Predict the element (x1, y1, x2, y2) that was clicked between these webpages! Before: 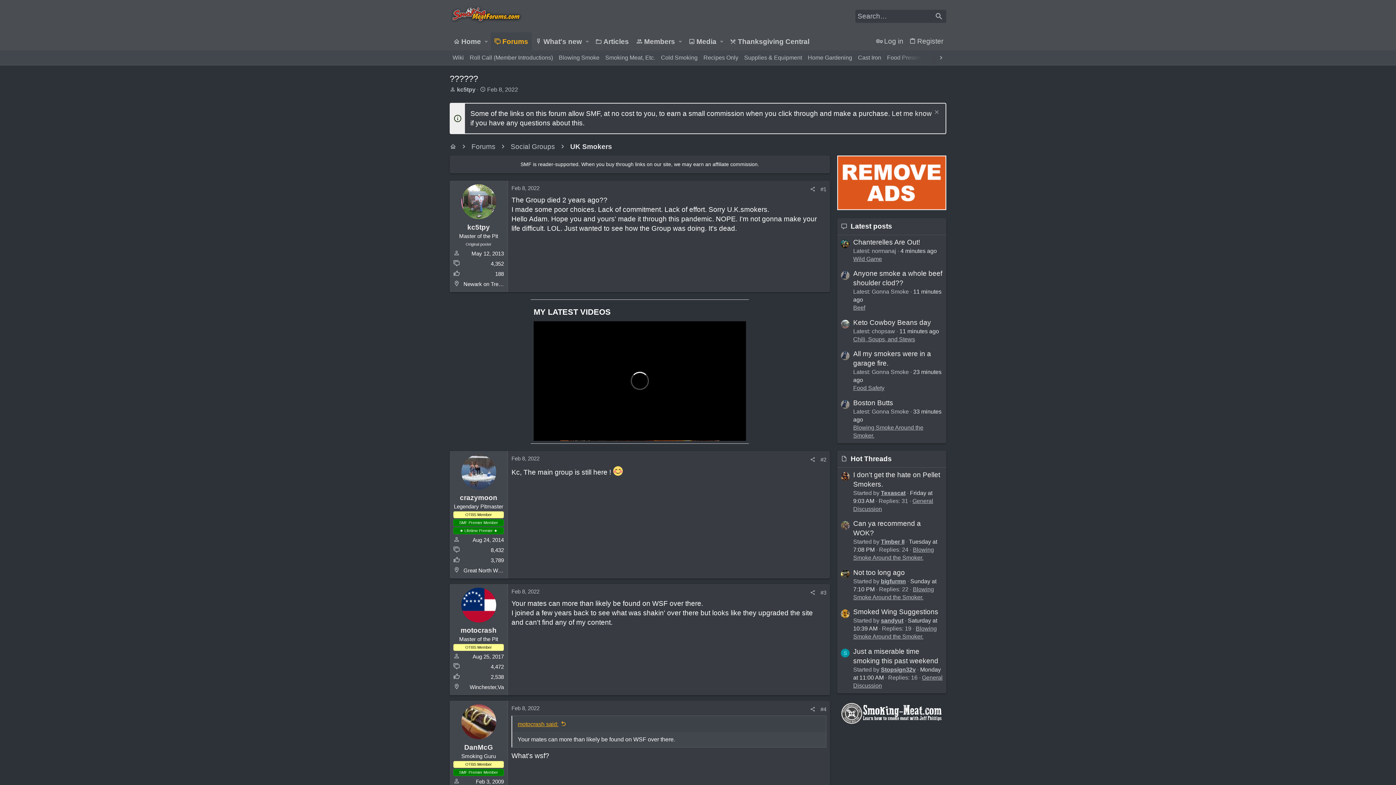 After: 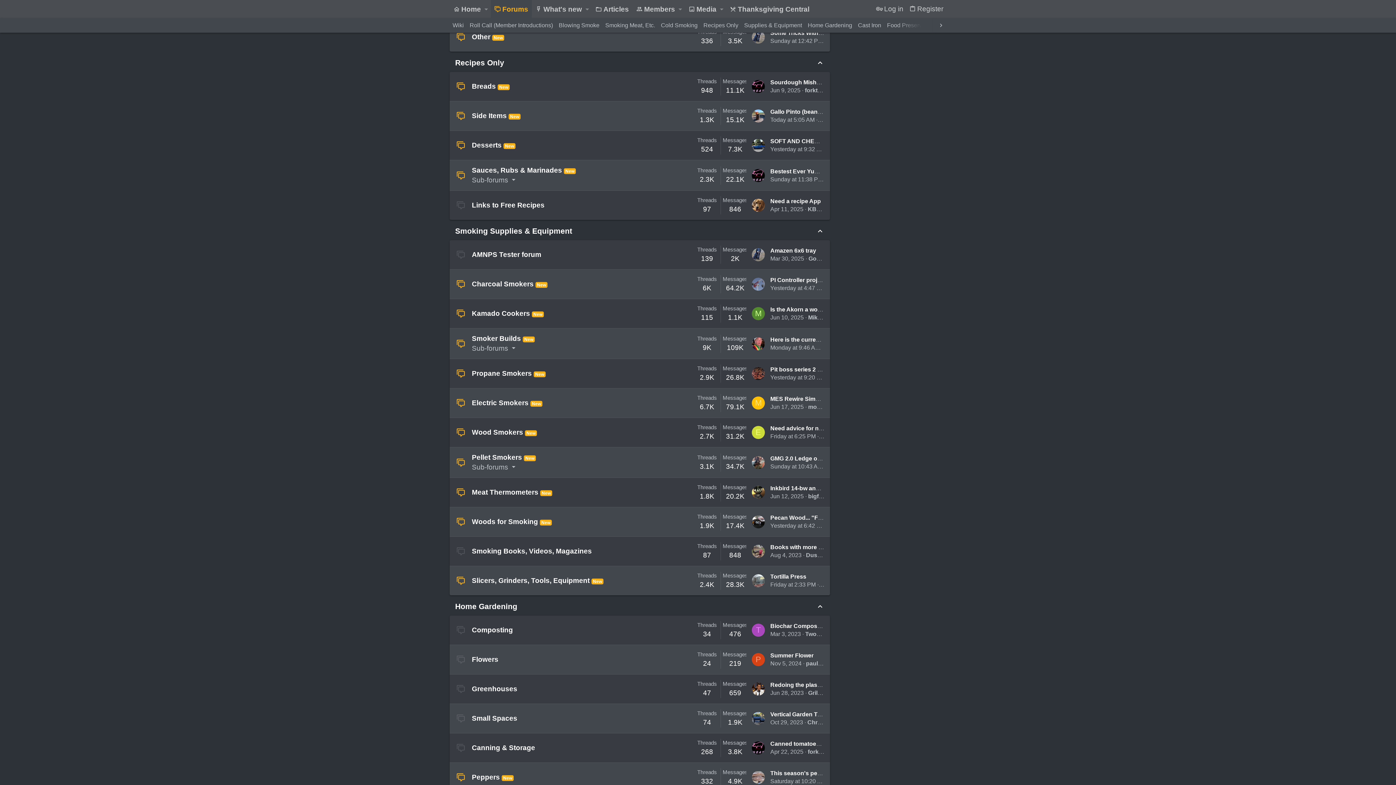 Action: label: Recipes Only bbox: (700, 53, 741, 62)